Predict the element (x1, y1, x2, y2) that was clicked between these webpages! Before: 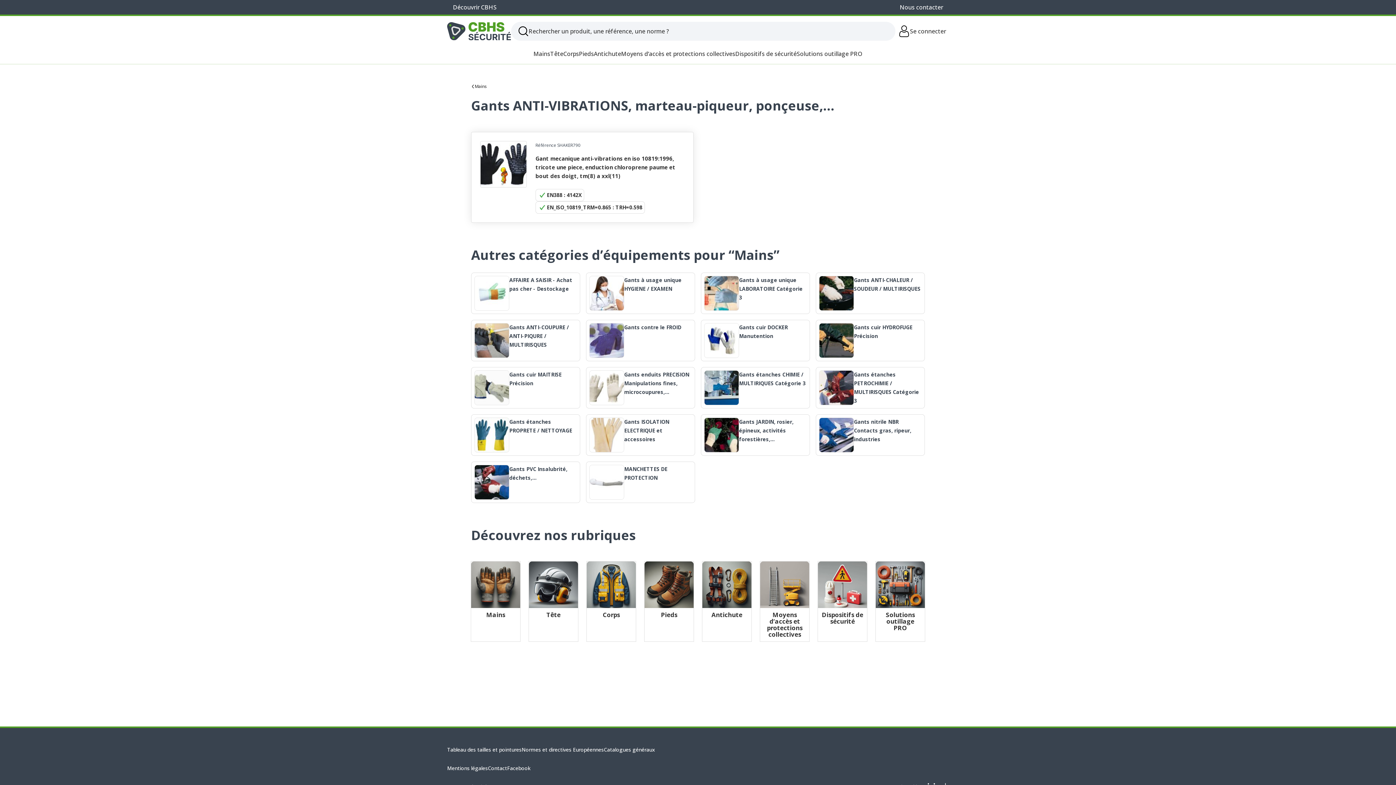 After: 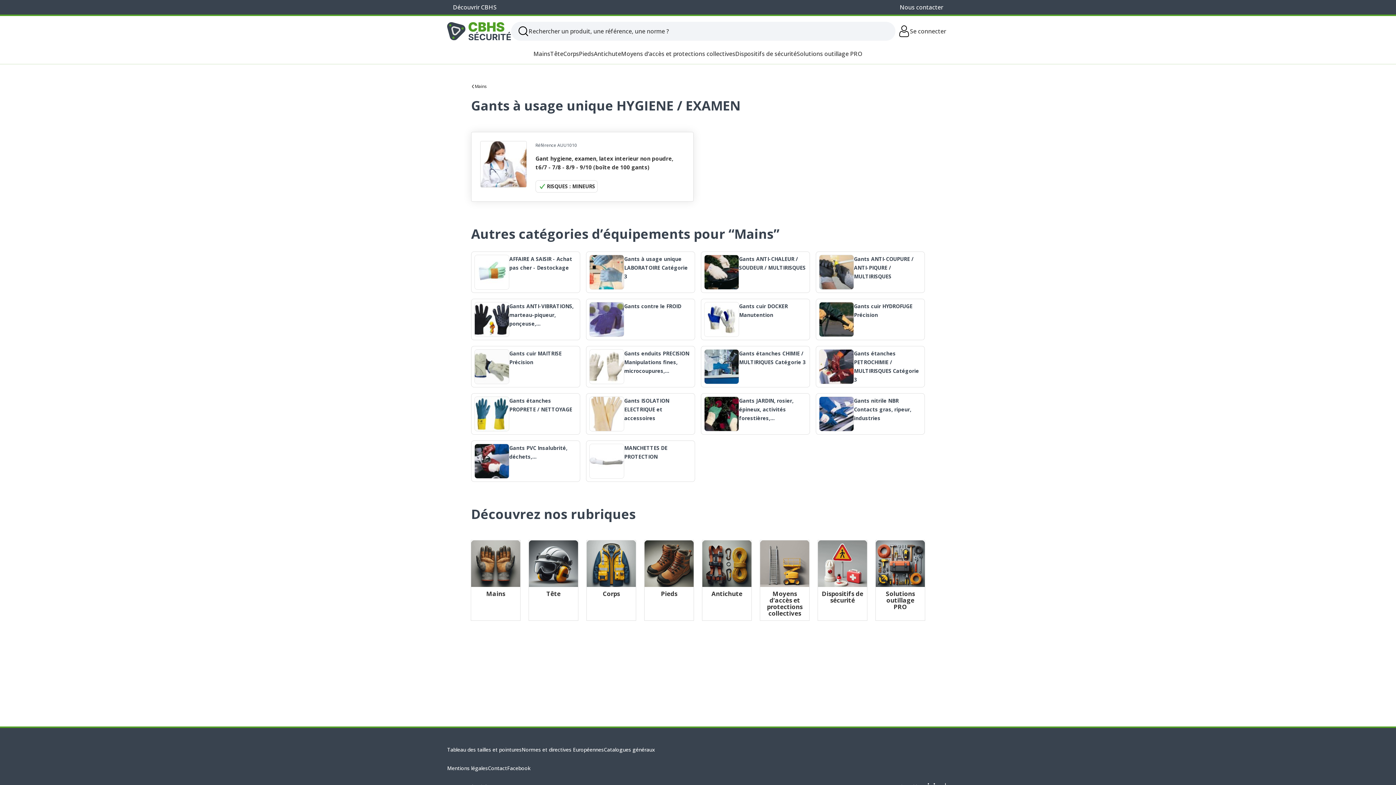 Action: label: Gants à usage unique HYGIENE / EXAMEN bbox: (586, 272, 695, 314)